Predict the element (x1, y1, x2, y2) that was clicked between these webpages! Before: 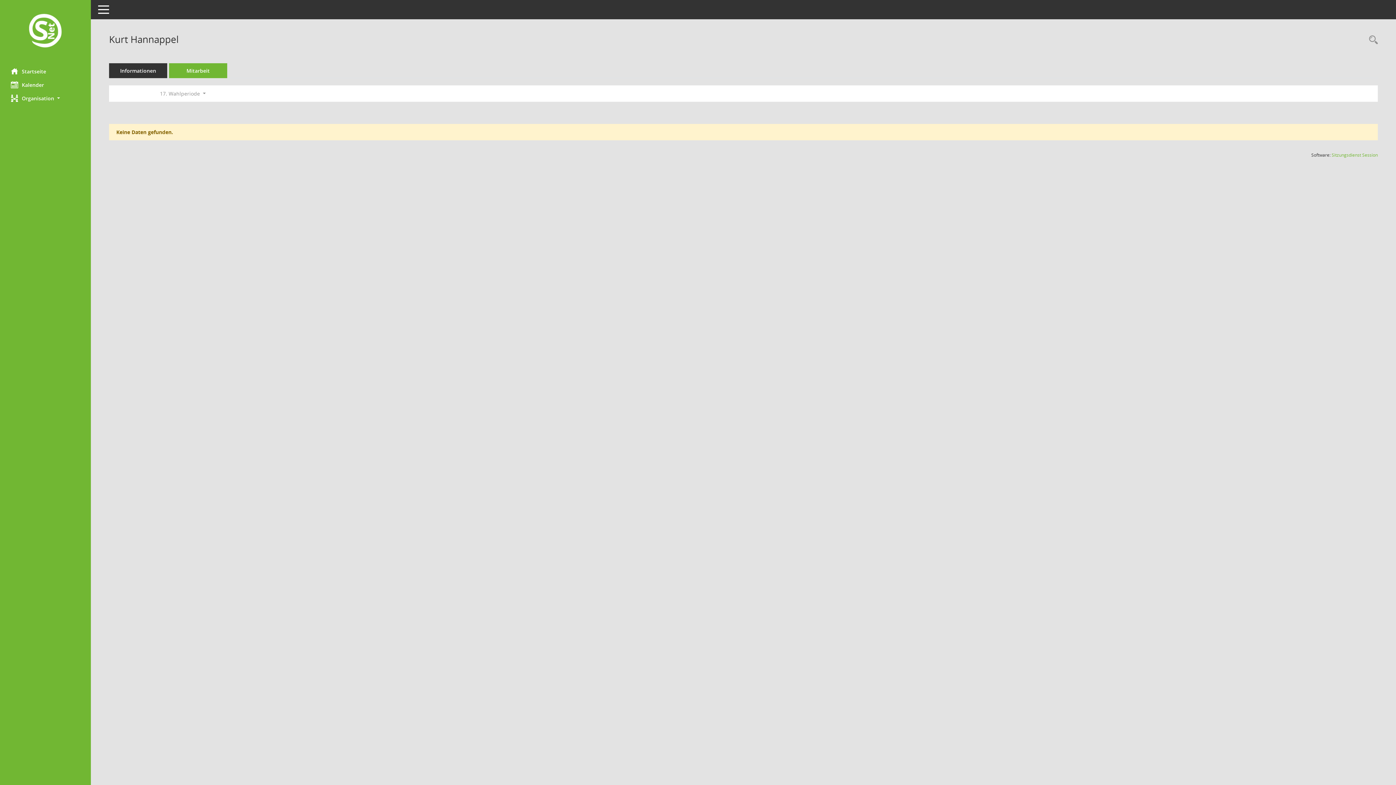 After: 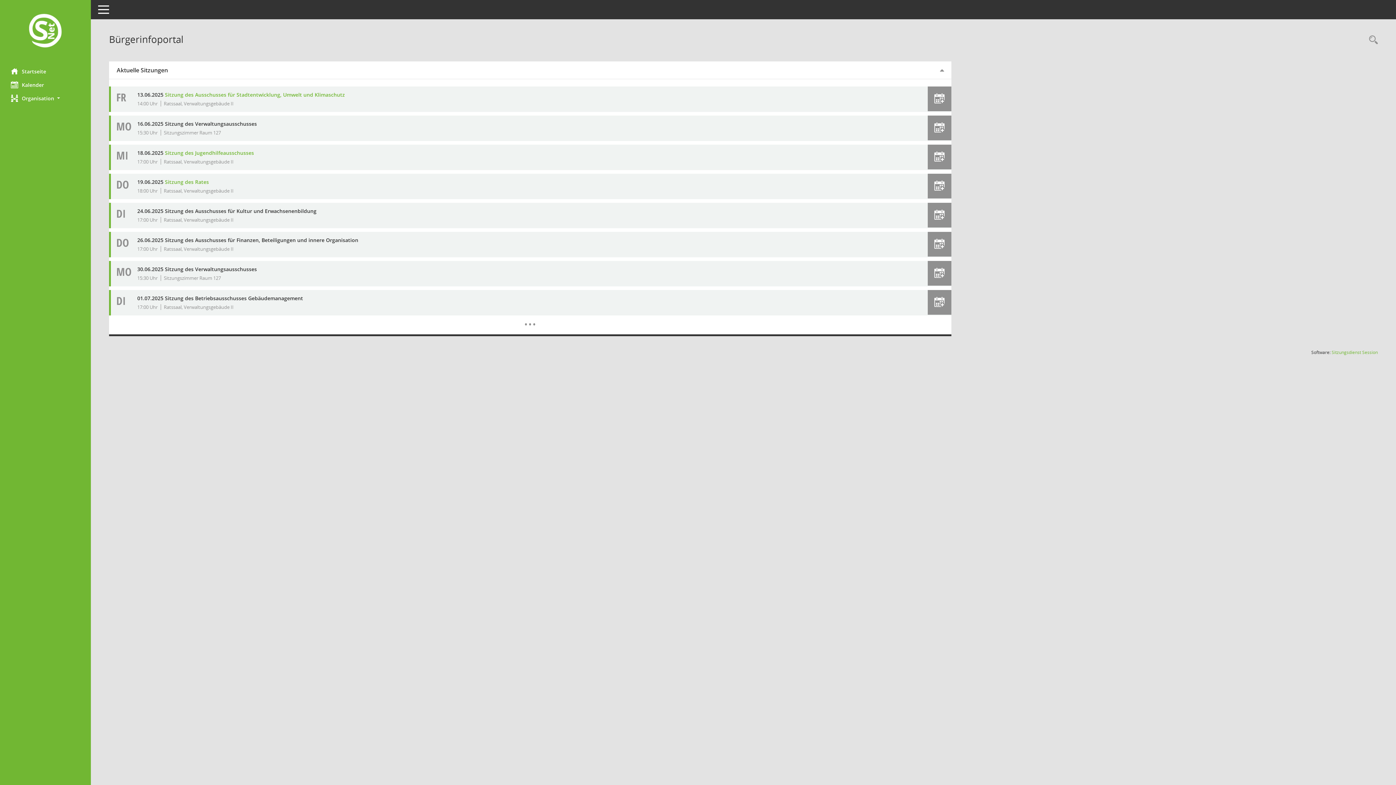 Action: label: Hier gelangen Sie zur Startseite dieser Webanwendung. bbox: (0, 12, 90, 50)